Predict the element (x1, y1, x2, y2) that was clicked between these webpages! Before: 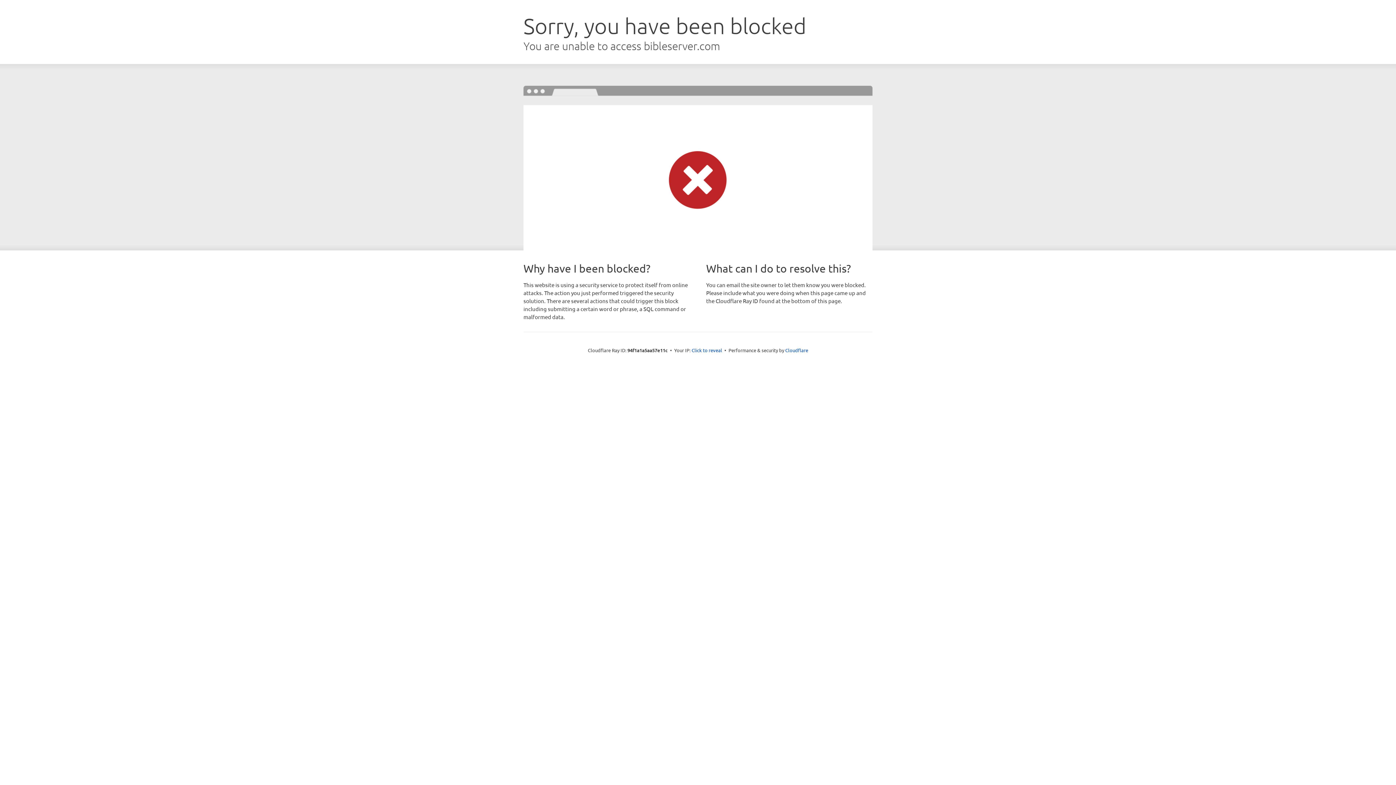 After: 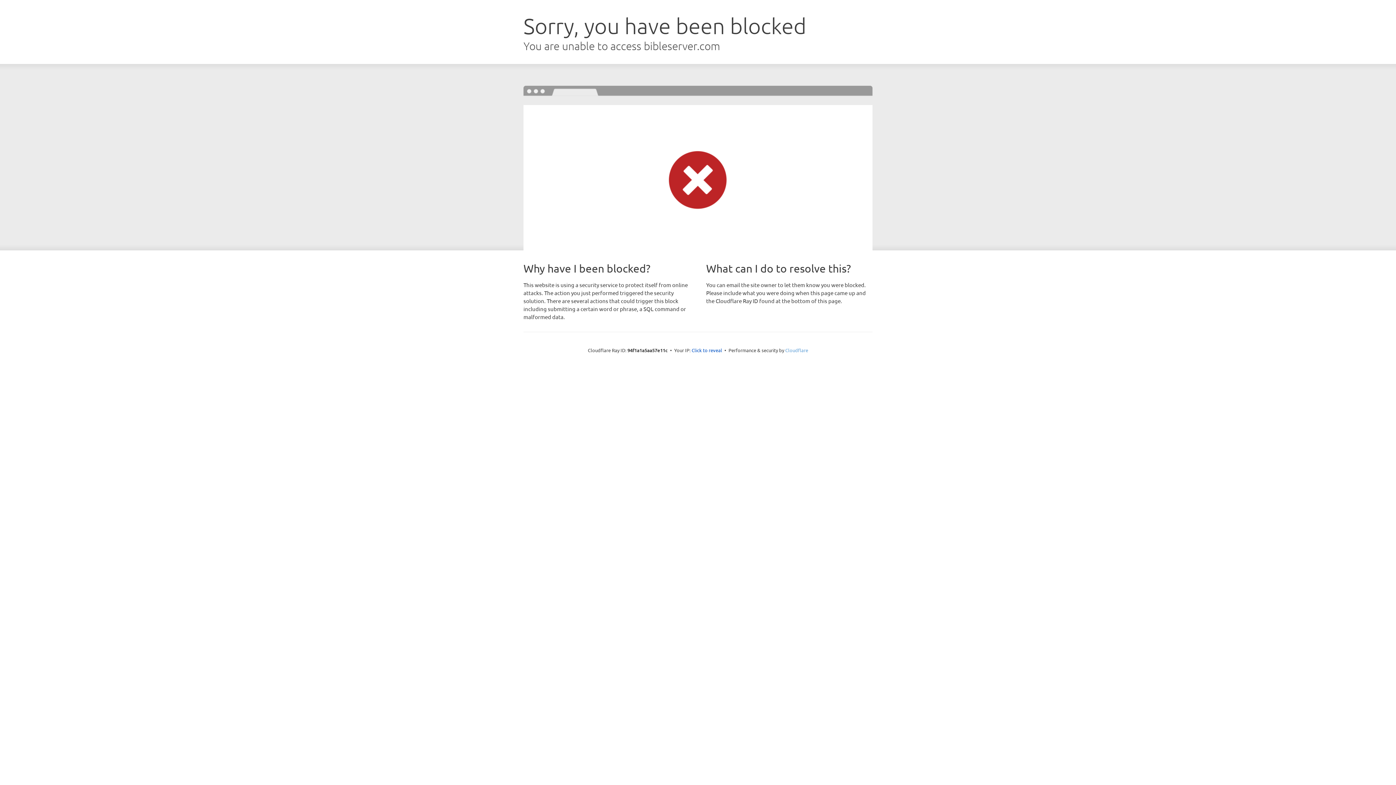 Action: bbox: (785, 347, 808, 353) label: Cloudflare